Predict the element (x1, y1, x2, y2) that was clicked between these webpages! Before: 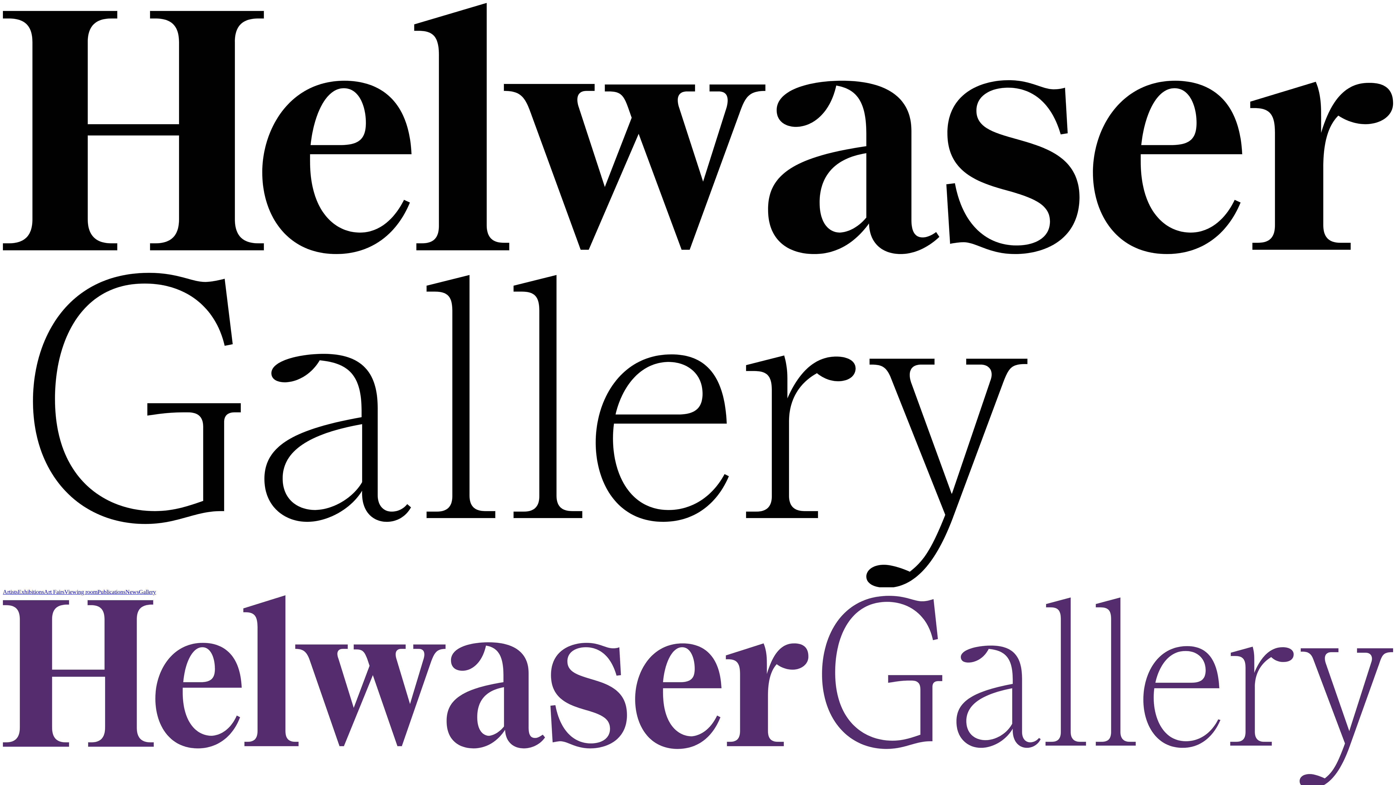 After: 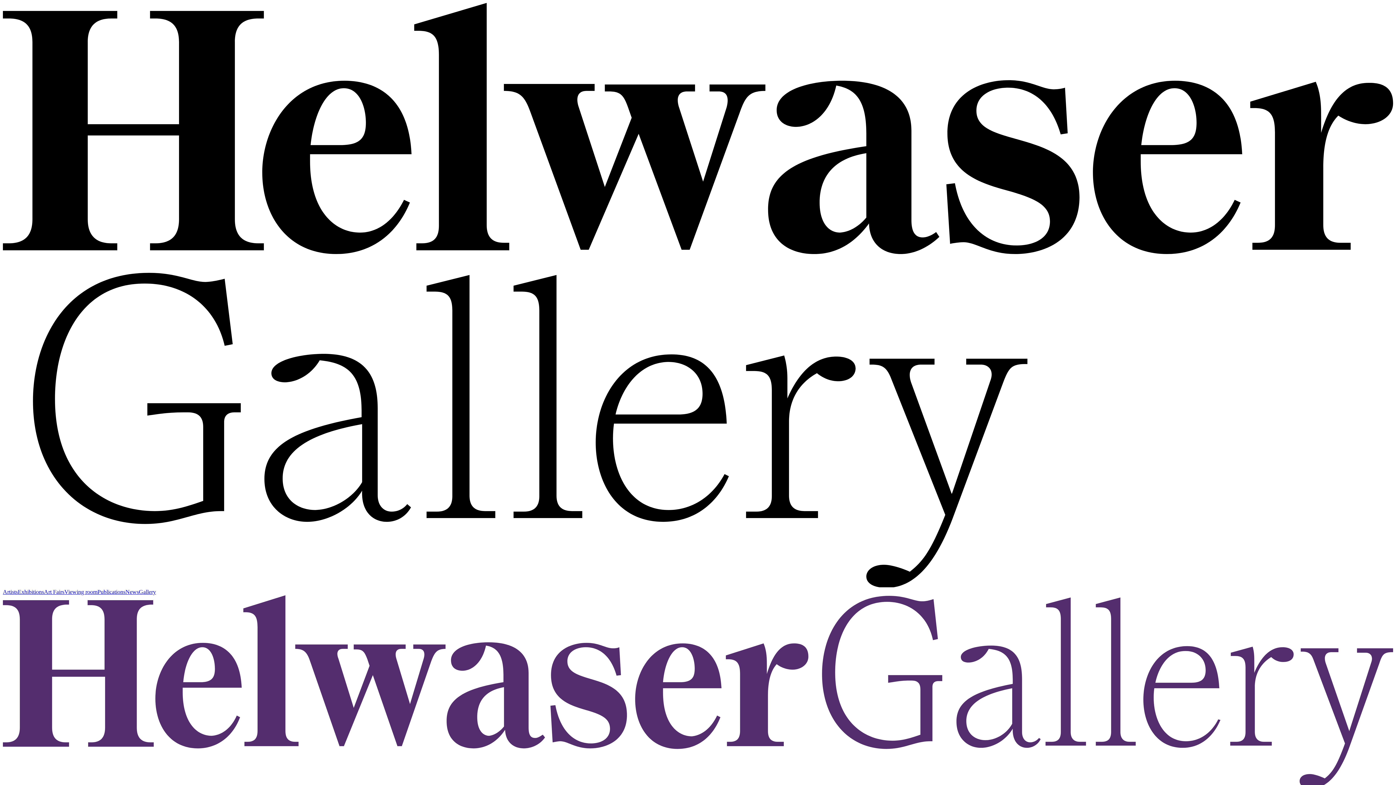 Action: bbox: (44, 589, 64, 595) label: Art Fairs